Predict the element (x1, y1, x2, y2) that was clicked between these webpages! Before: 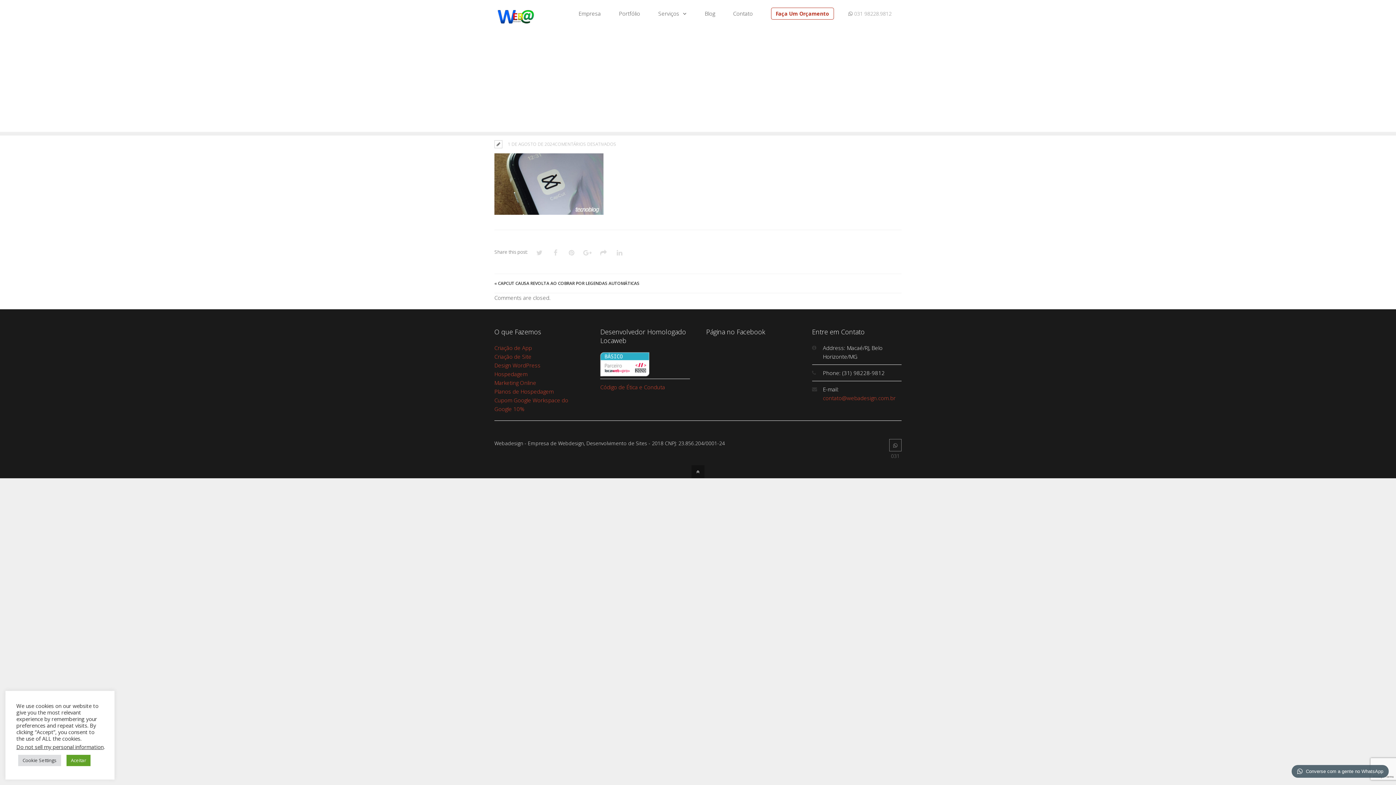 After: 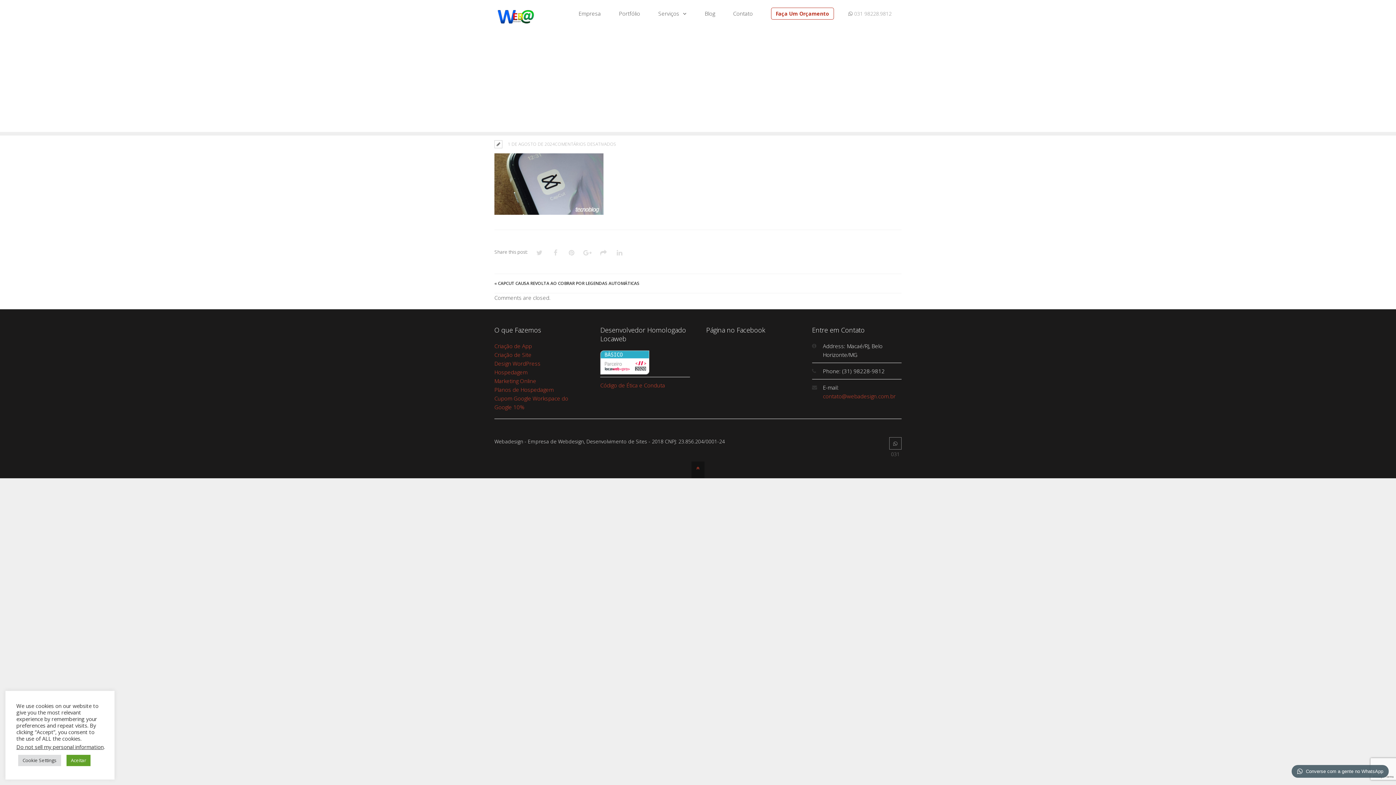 Action: bbox: (691, 465, 704, 482)